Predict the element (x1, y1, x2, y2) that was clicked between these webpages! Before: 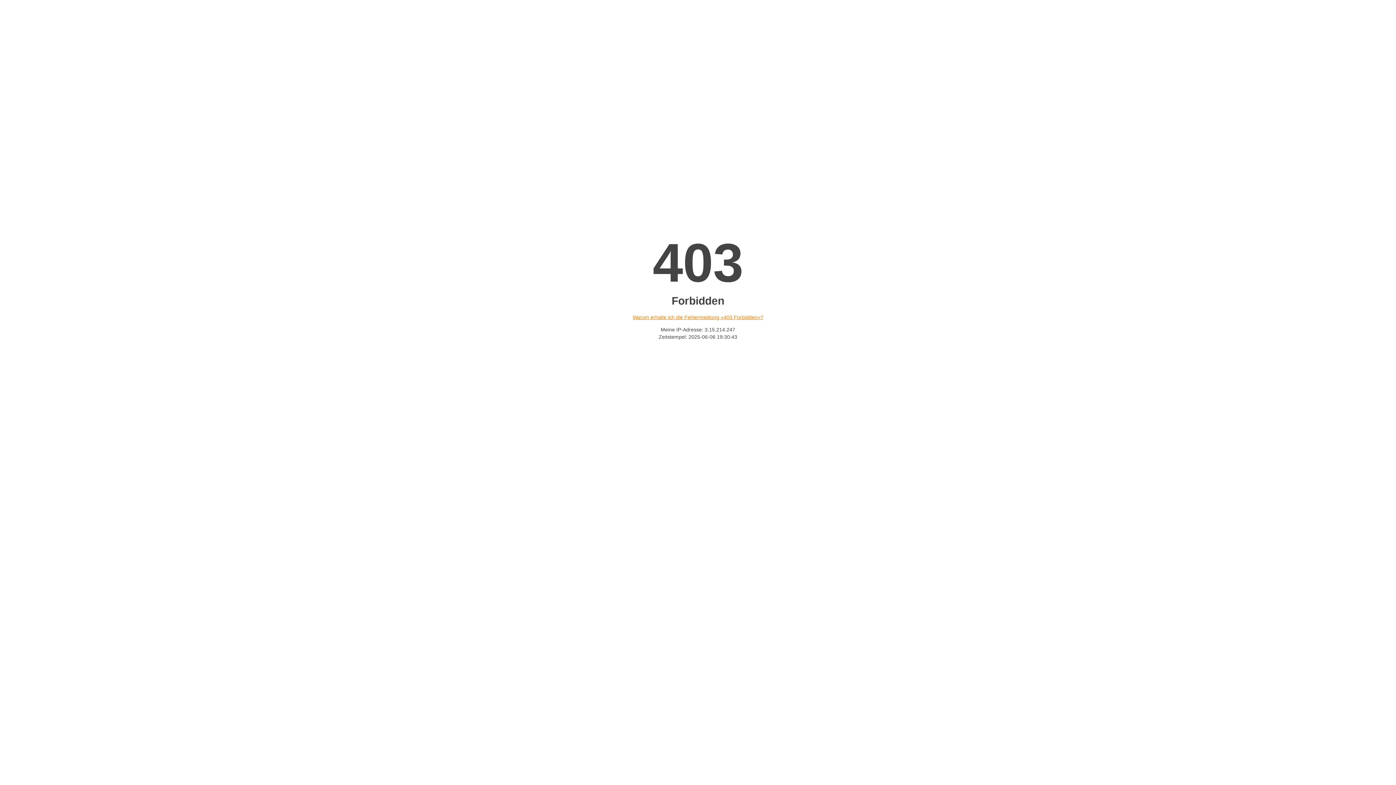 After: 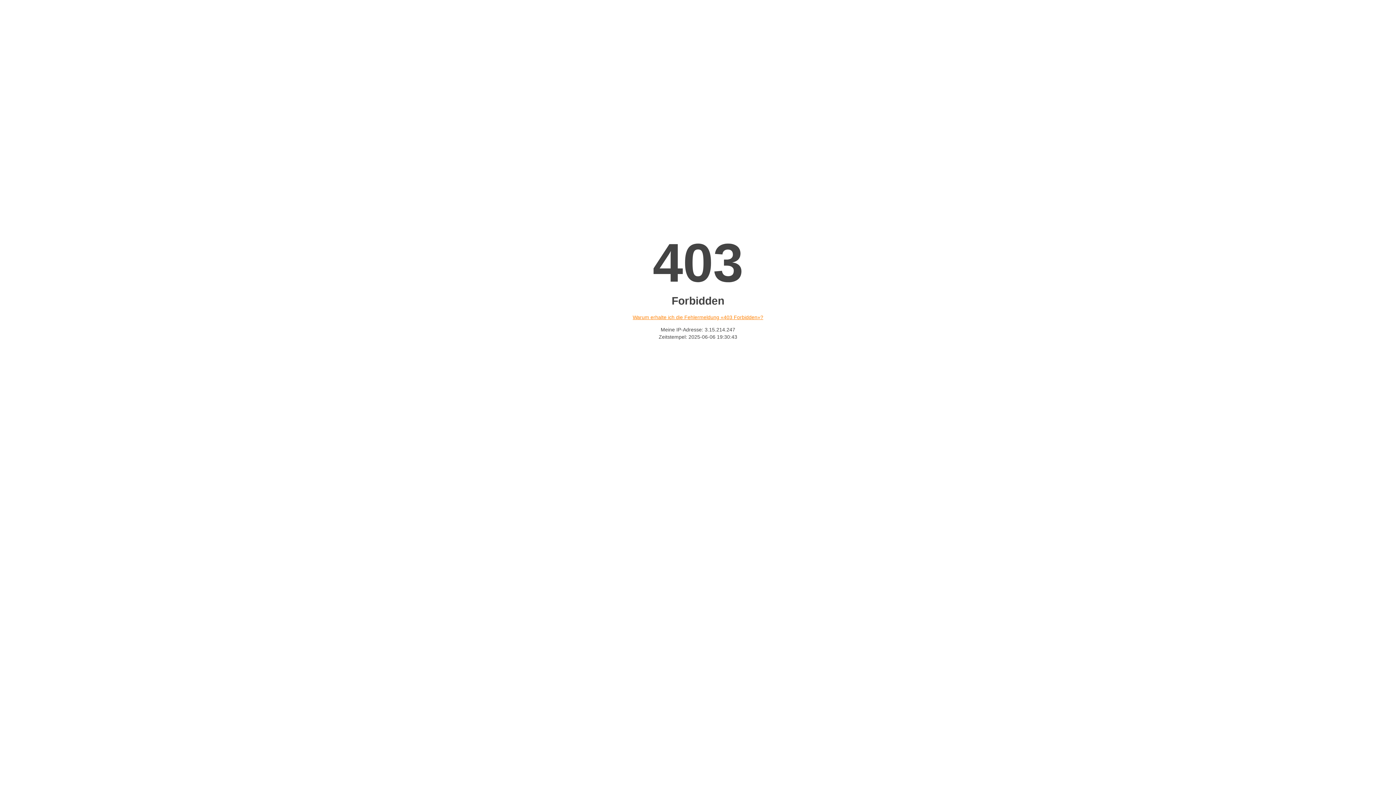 Action: bbox: (632, 314, 763, 320) label: Warum erhalte ich die Fehlermeldung «403 Forbidden»?